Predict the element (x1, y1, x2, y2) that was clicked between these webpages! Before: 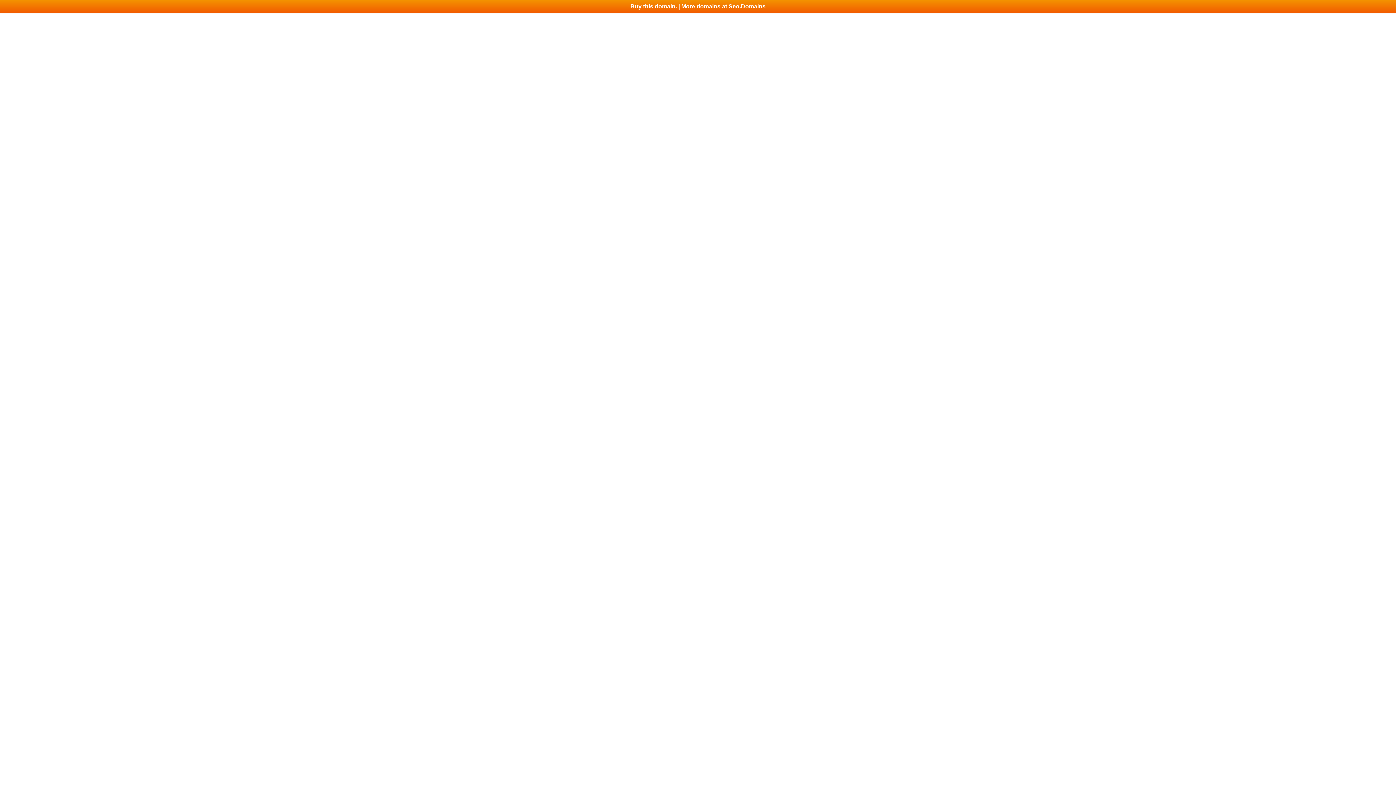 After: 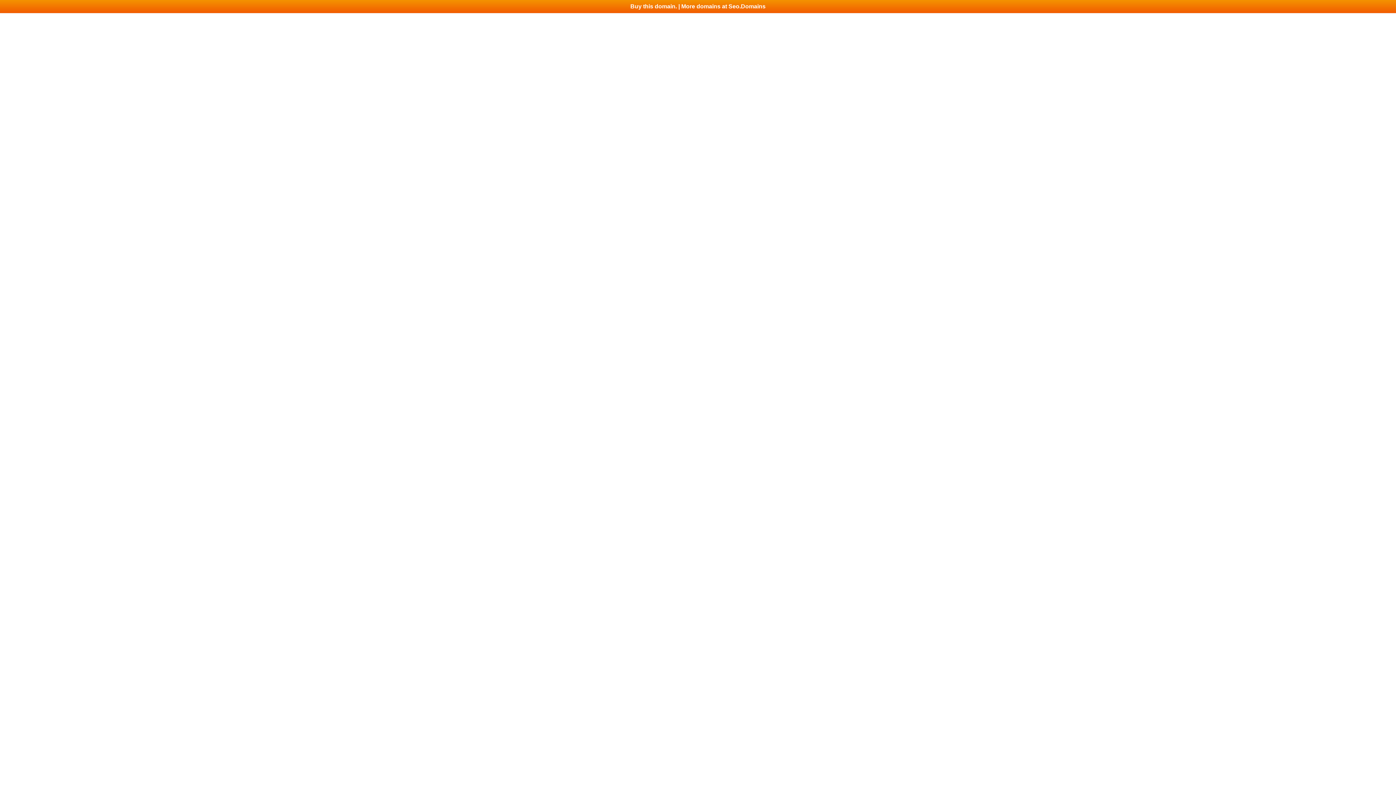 Action: bbox: (0, 0, 1396, 13) label: Buy this domain. | More domains at Seo.Domains